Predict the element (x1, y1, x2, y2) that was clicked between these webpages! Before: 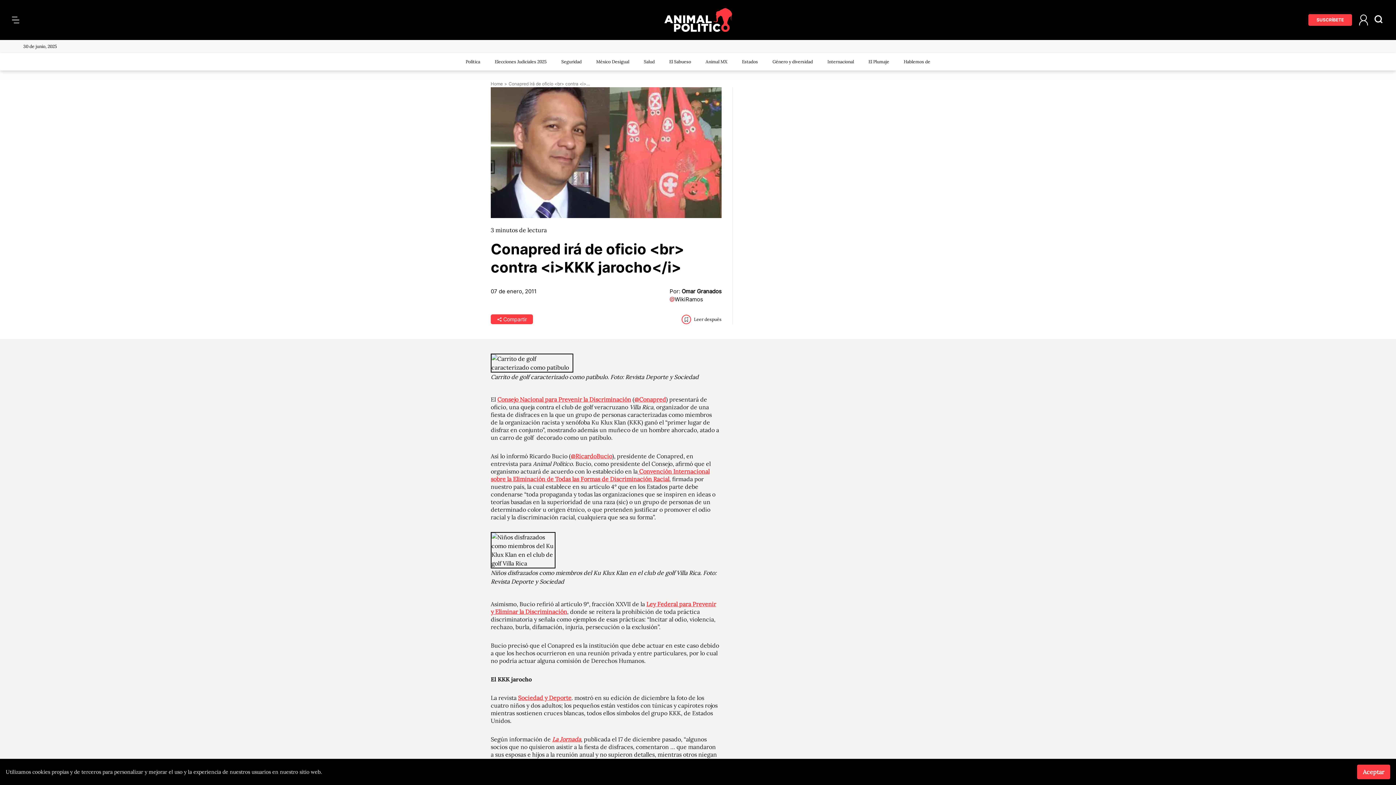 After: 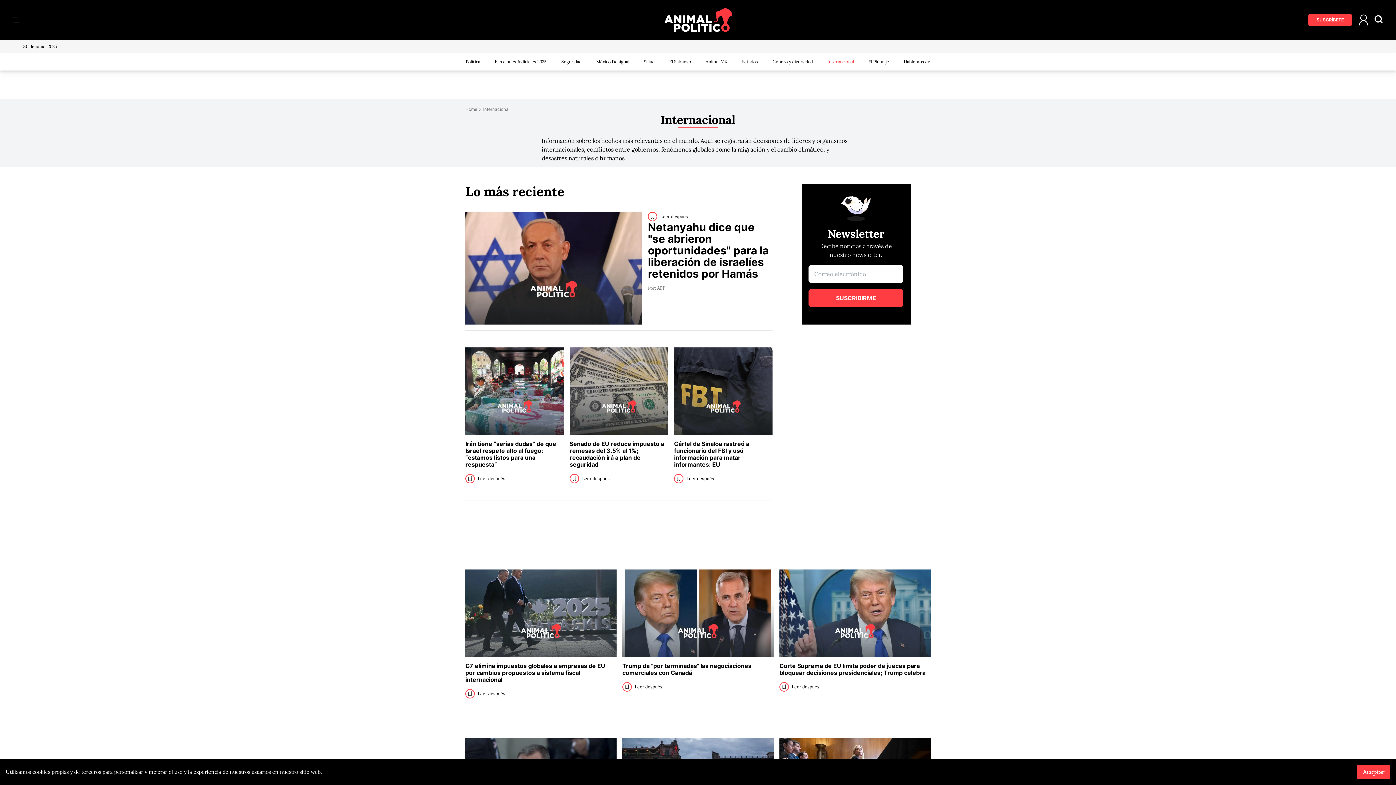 Action: bbox: (827, 58, 854, 64) label: Internacional